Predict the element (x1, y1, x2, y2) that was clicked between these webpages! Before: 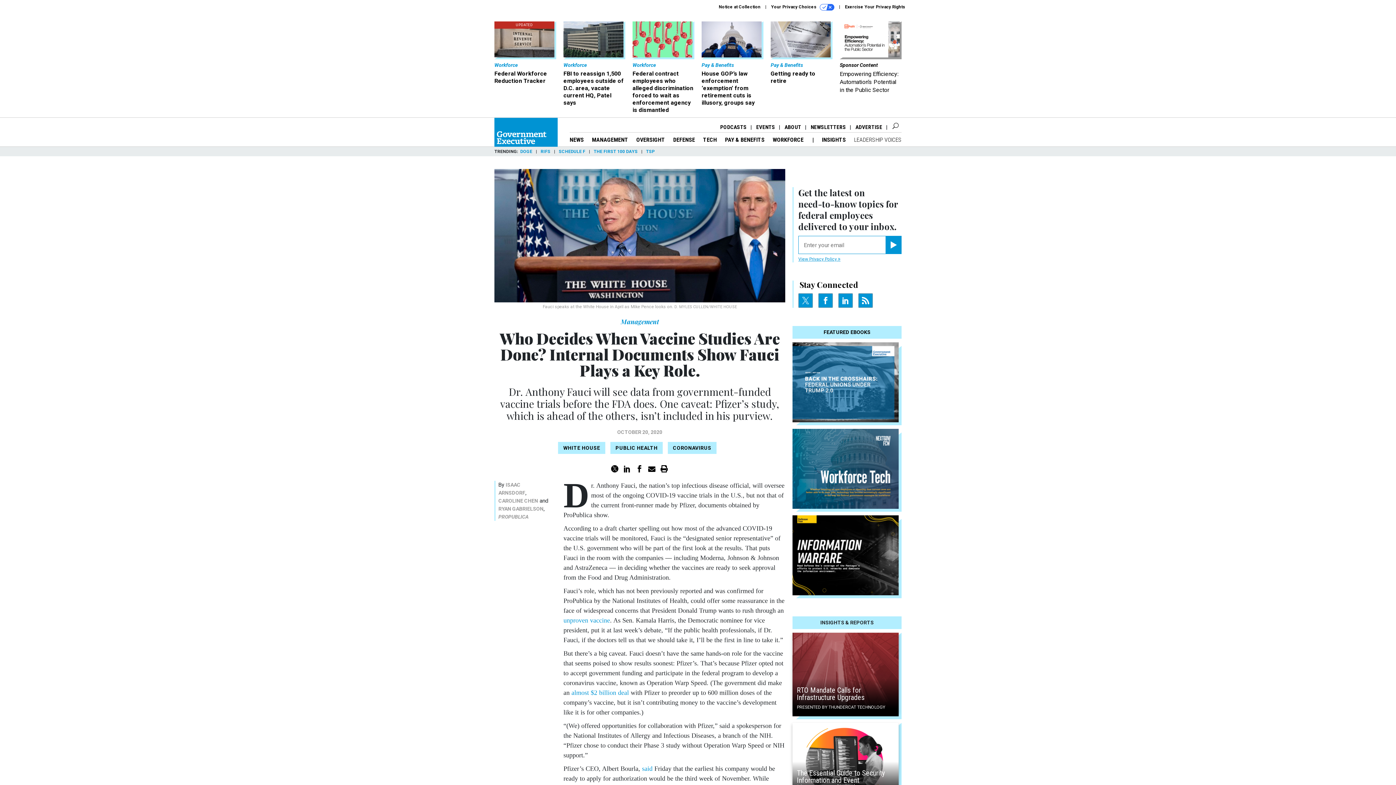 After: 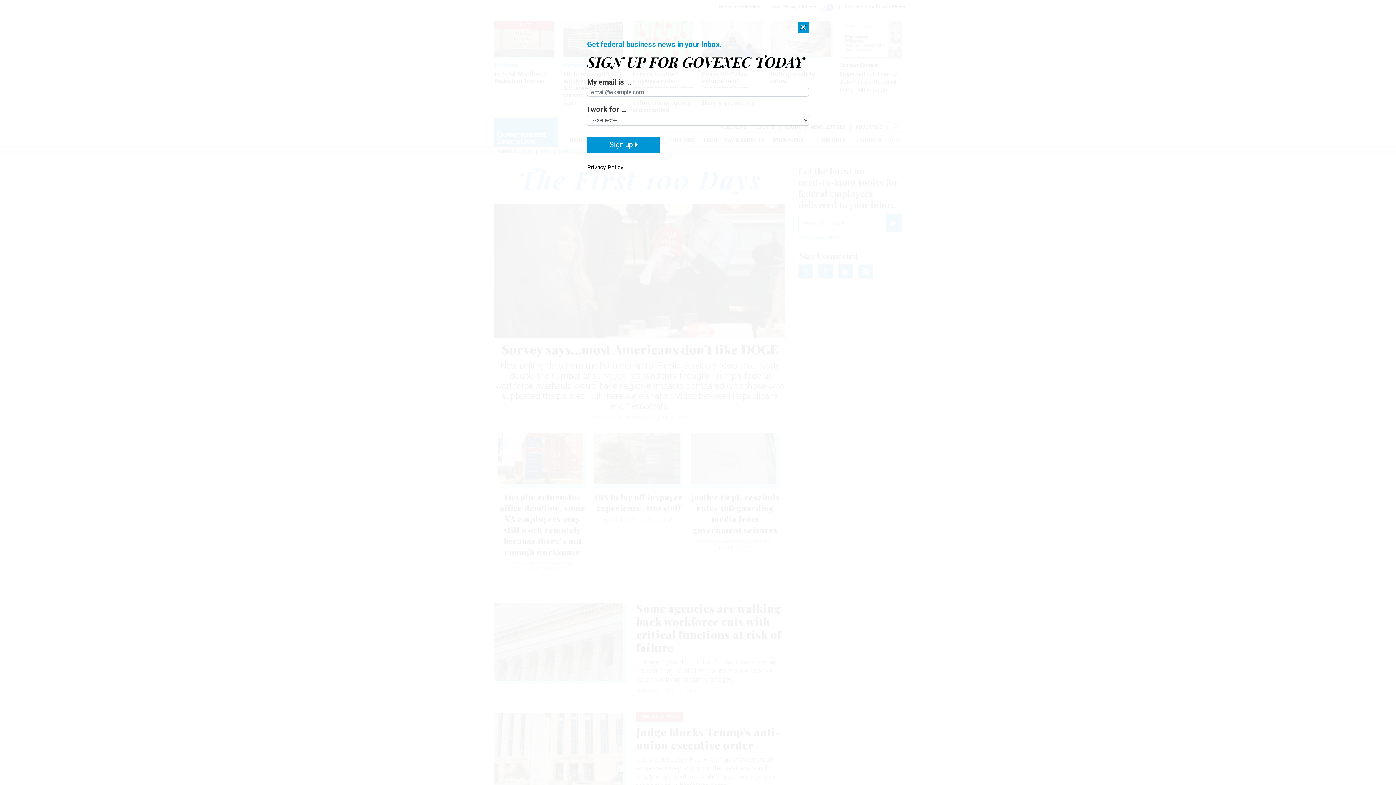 Action: label: THE FIRST 100 DAYS bbox: (593, 149, 637, 154)